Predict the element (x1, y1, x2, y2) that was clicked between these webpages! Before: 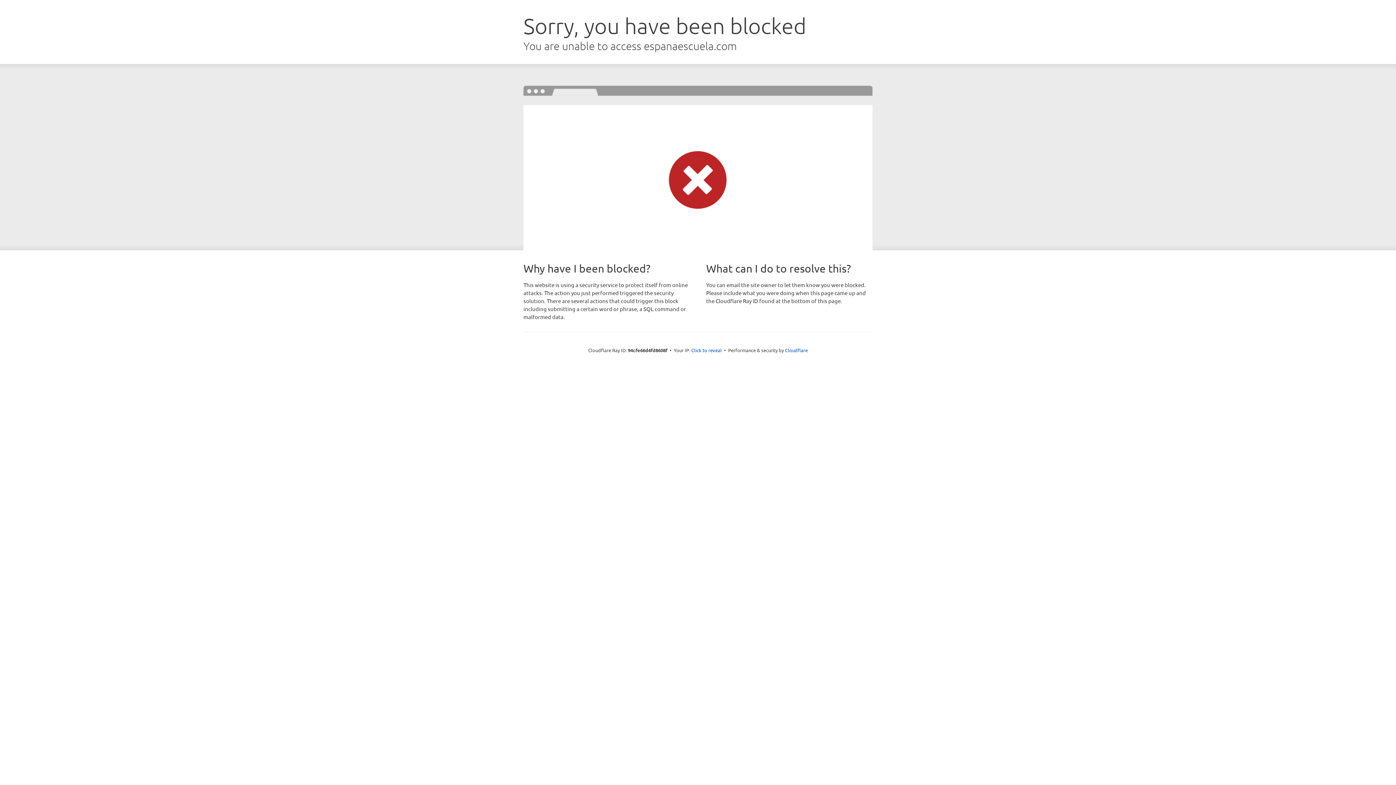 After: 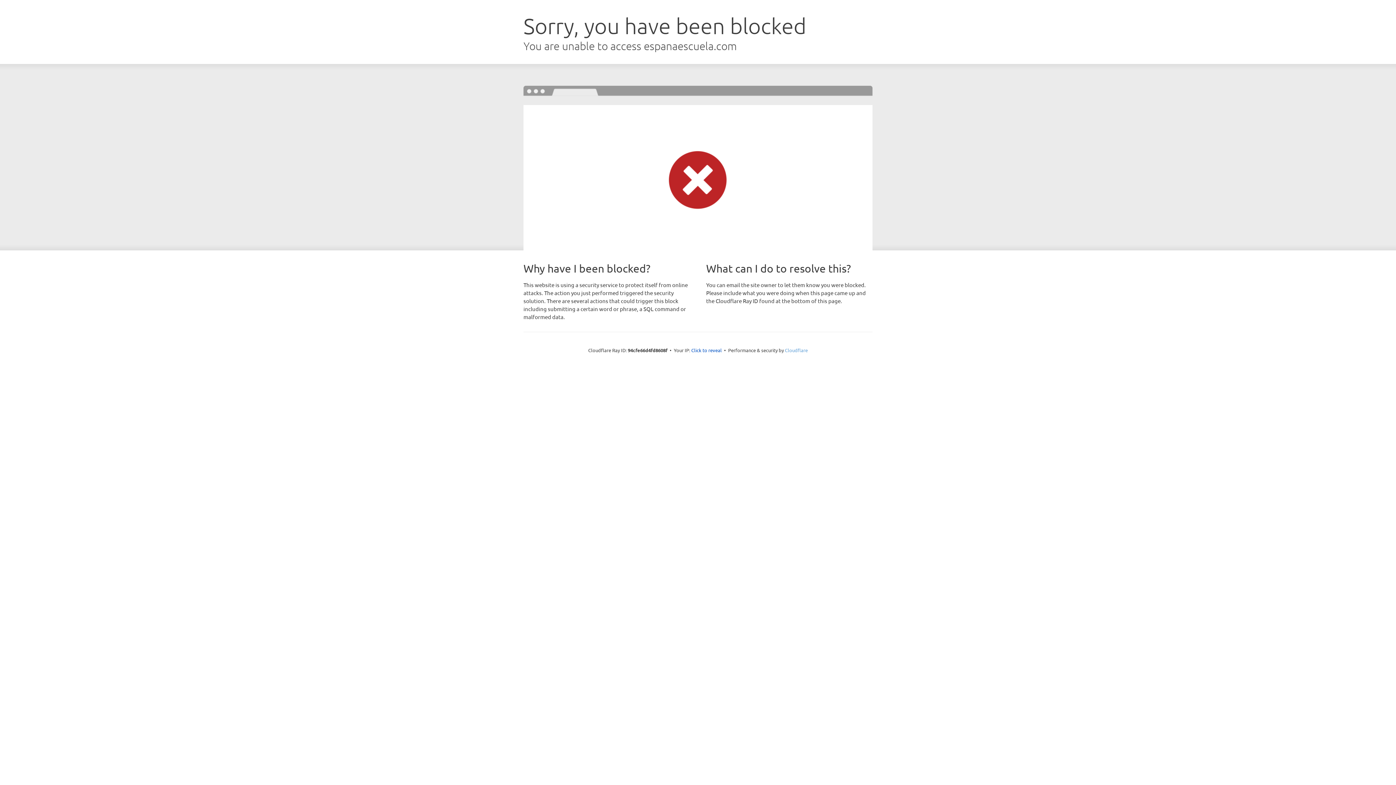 Action: bbox: (785, 347, 808, 353) label: Cloudflare